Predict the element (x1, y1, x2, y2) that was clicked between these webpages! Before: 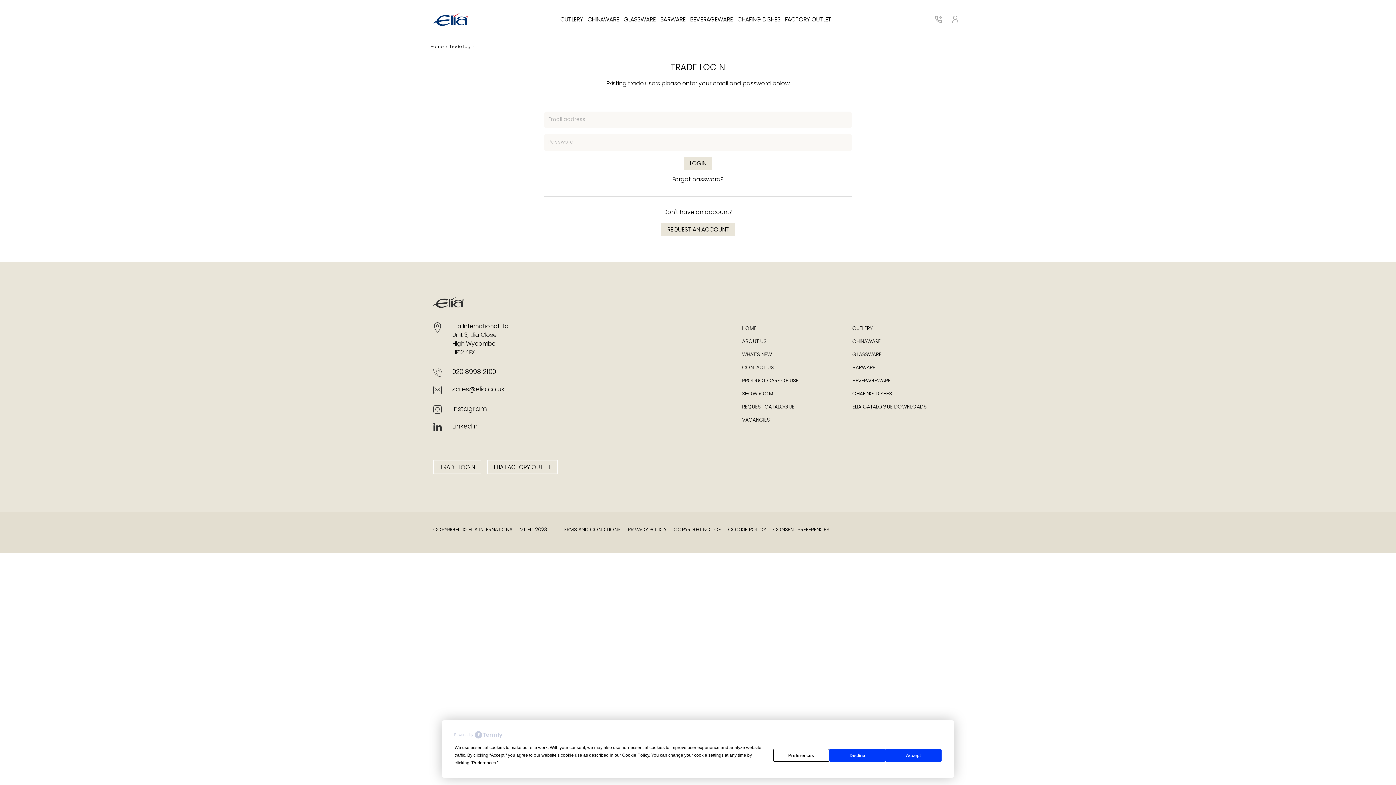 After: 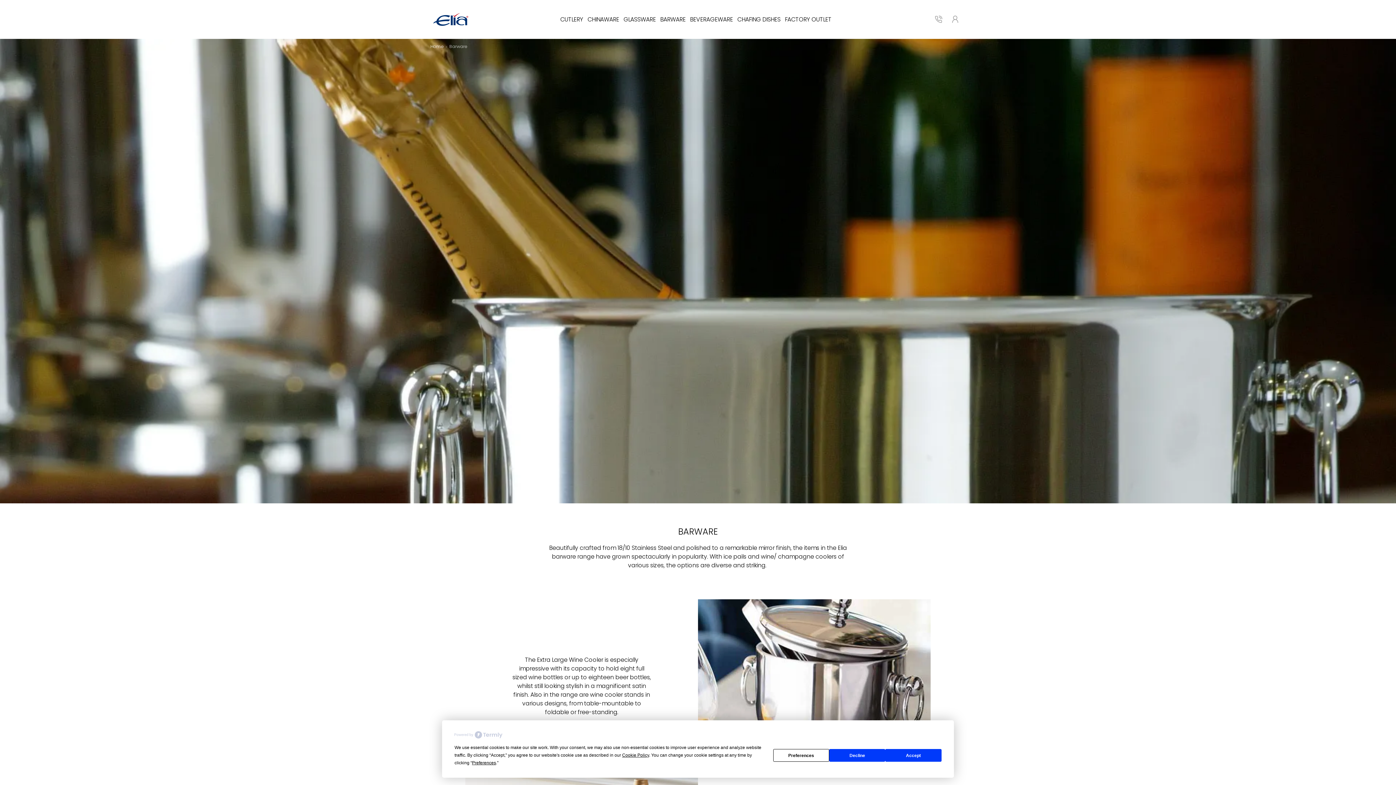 Action: label: BARWARE bbox: (852, 365, 875, 370)